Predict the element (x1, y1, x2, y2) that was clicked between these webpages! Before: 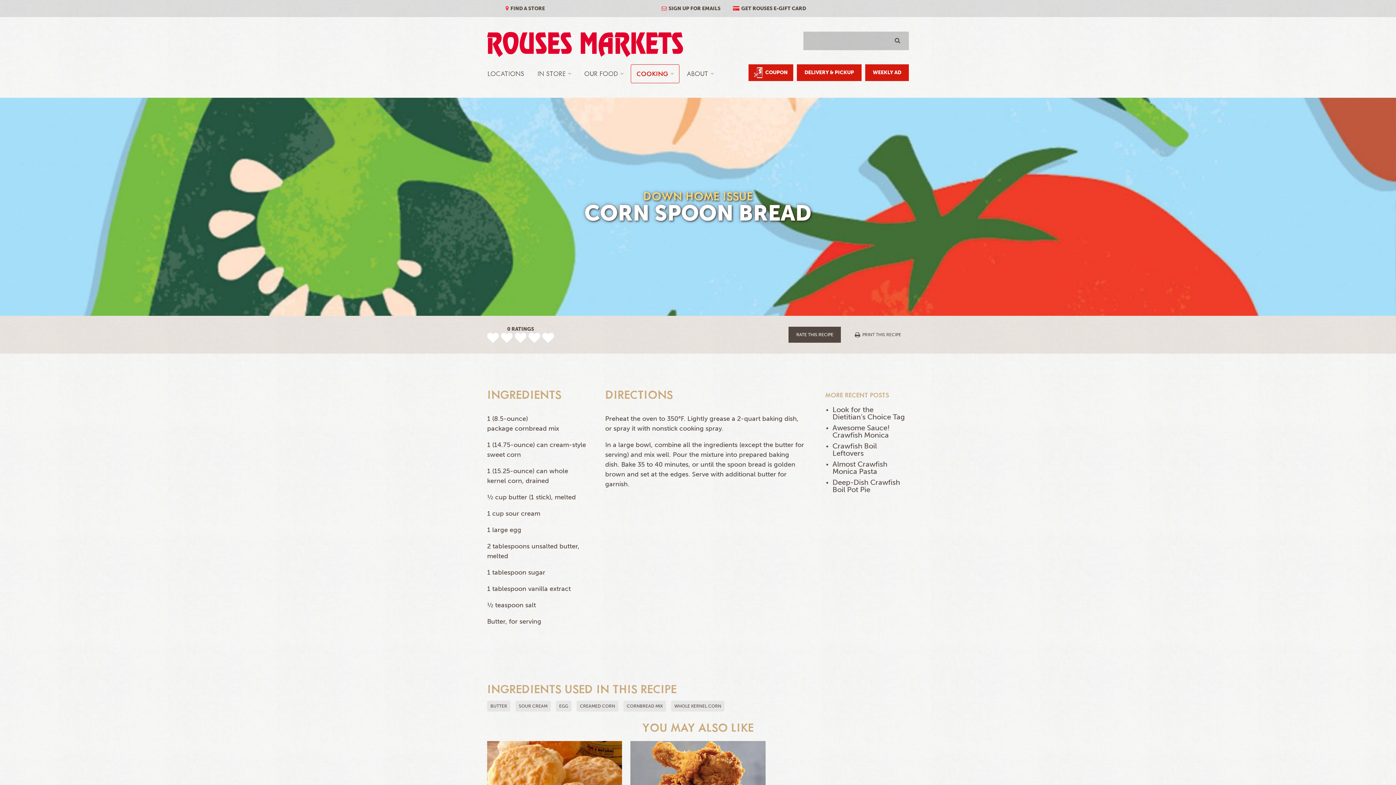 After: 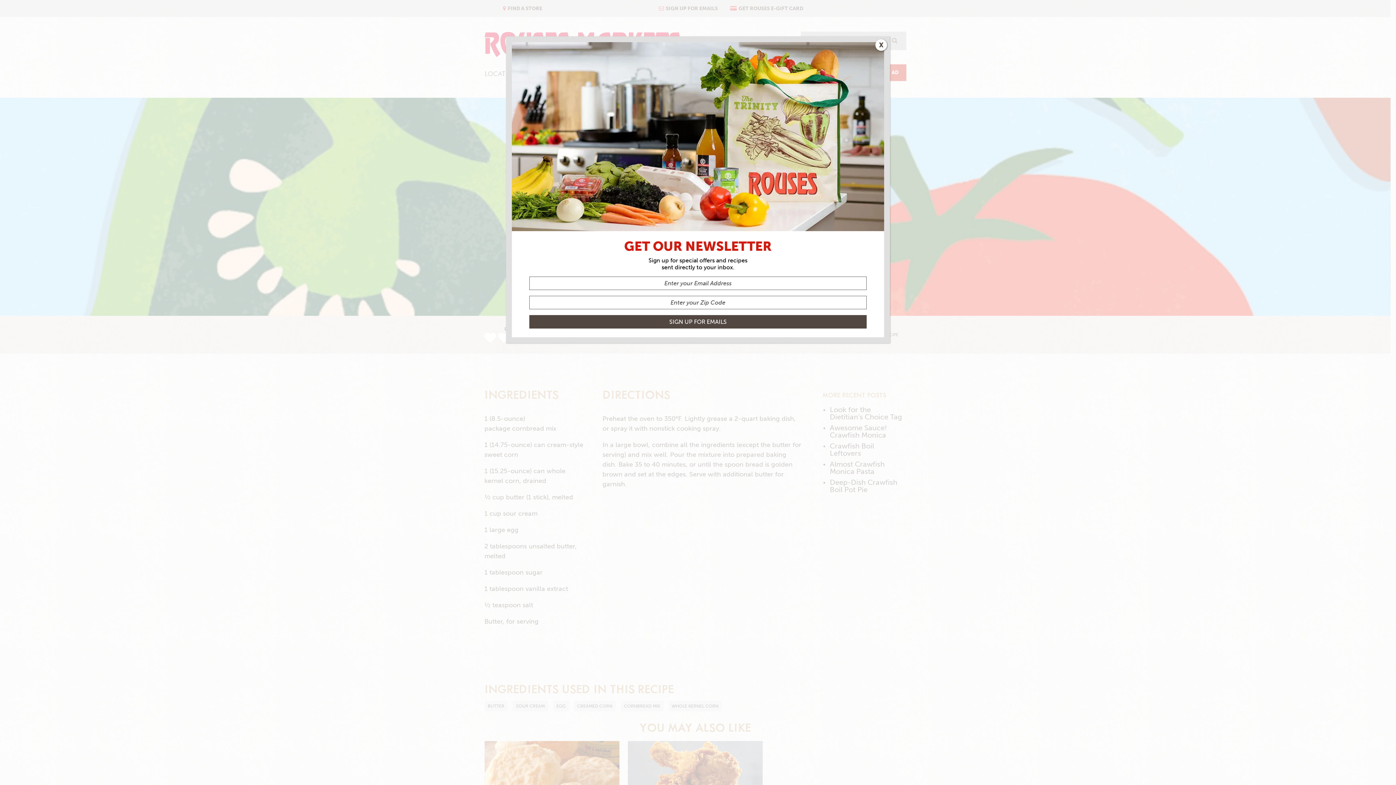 Action: bbox: (661, 0, 721, 17) label: SIGN UP FOR EMAILS